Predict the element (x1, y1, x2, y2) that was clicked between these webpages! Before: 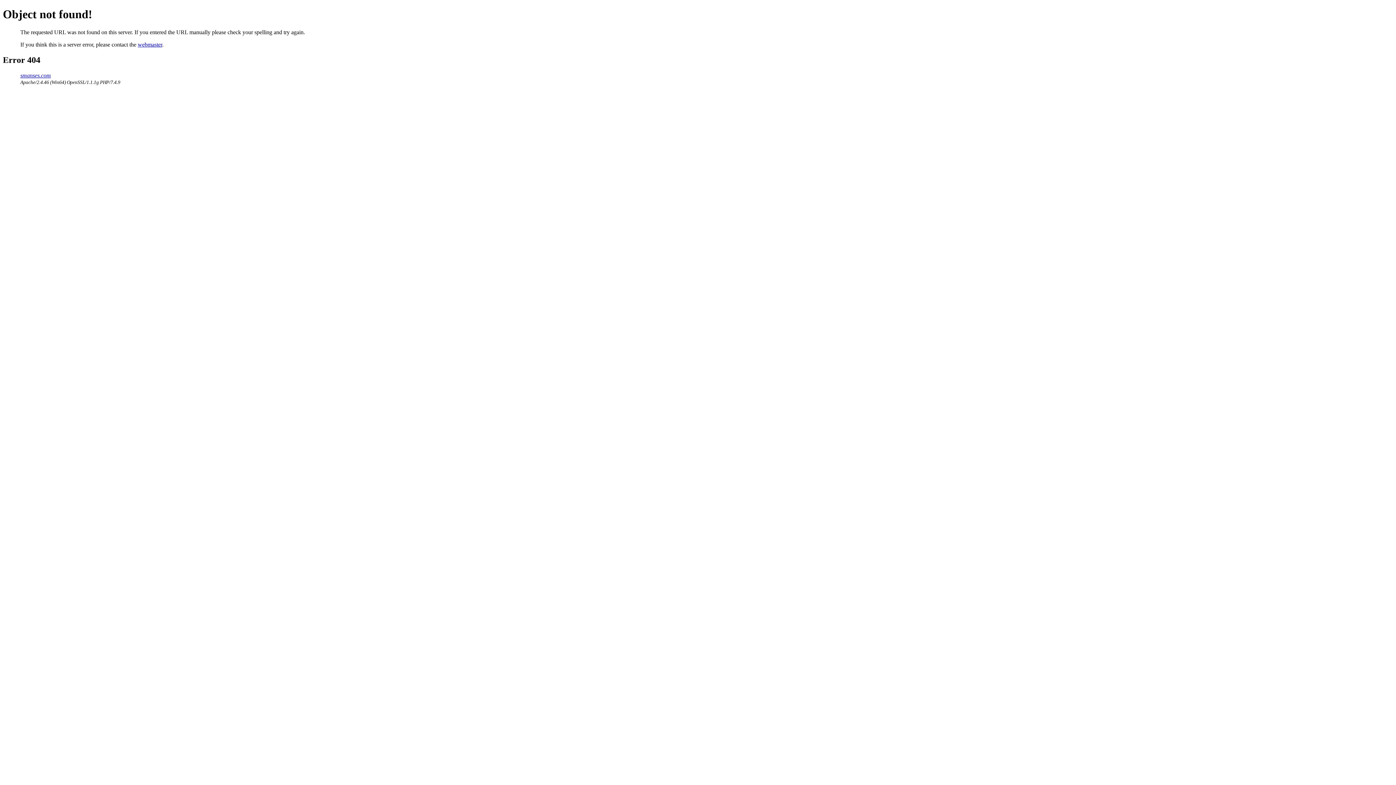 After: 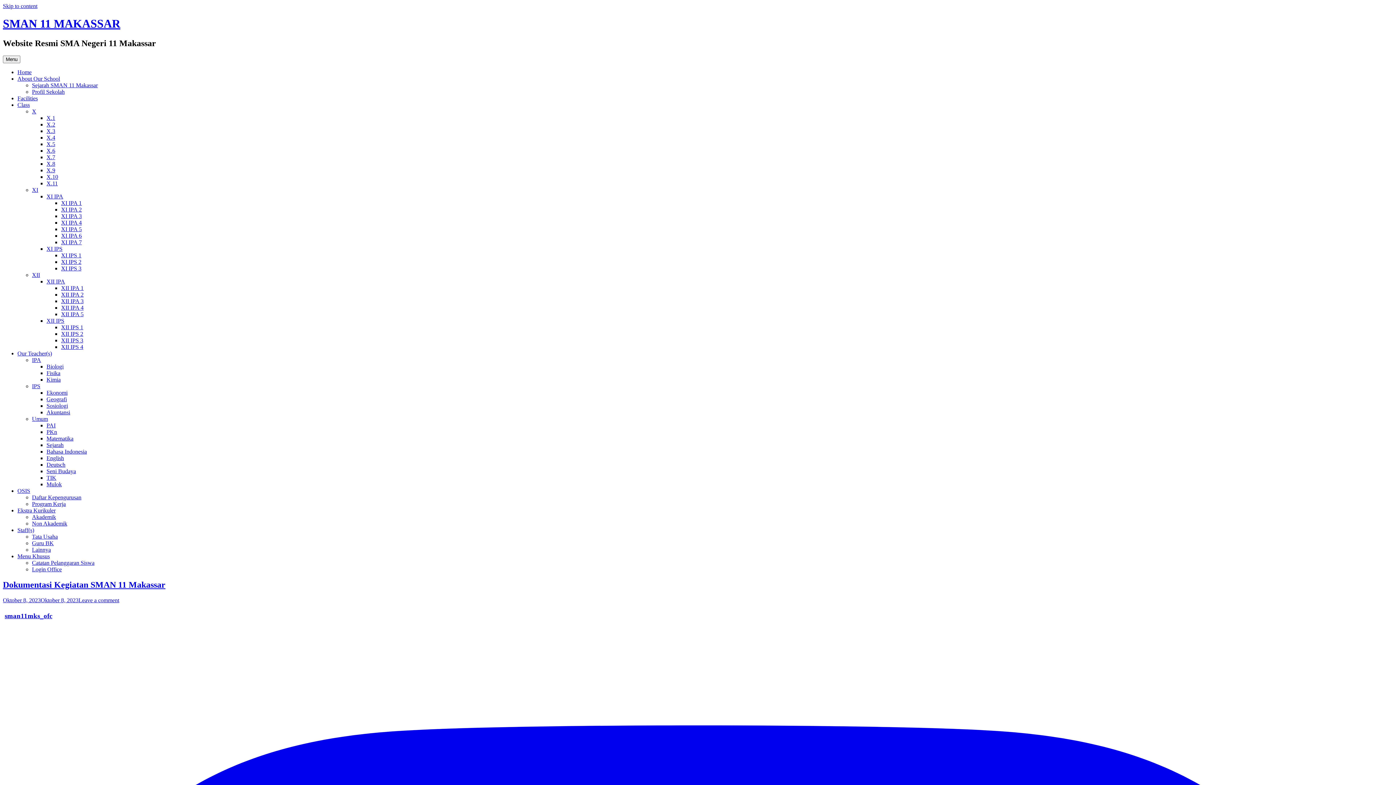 Action: bbox: (20, 72, 50, 78) label: smanses.com